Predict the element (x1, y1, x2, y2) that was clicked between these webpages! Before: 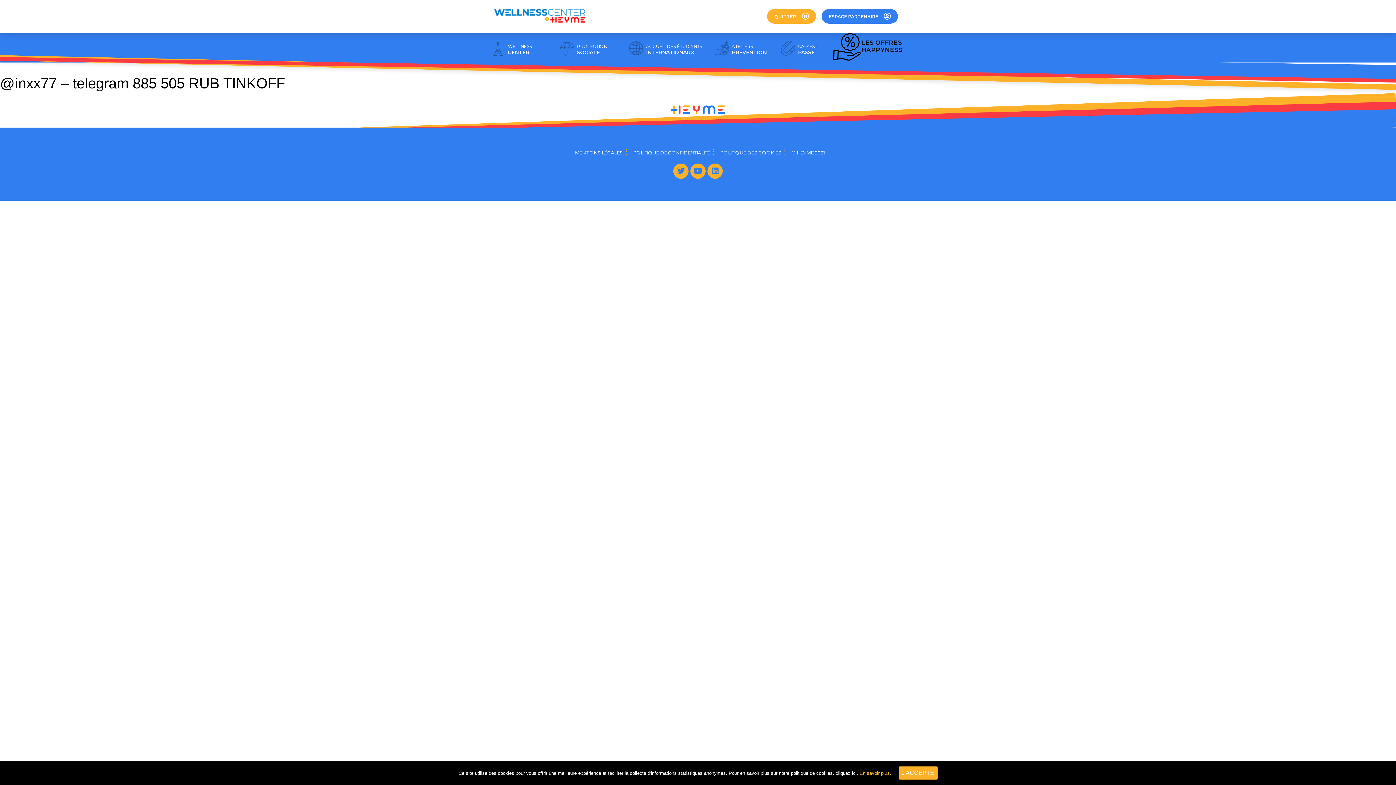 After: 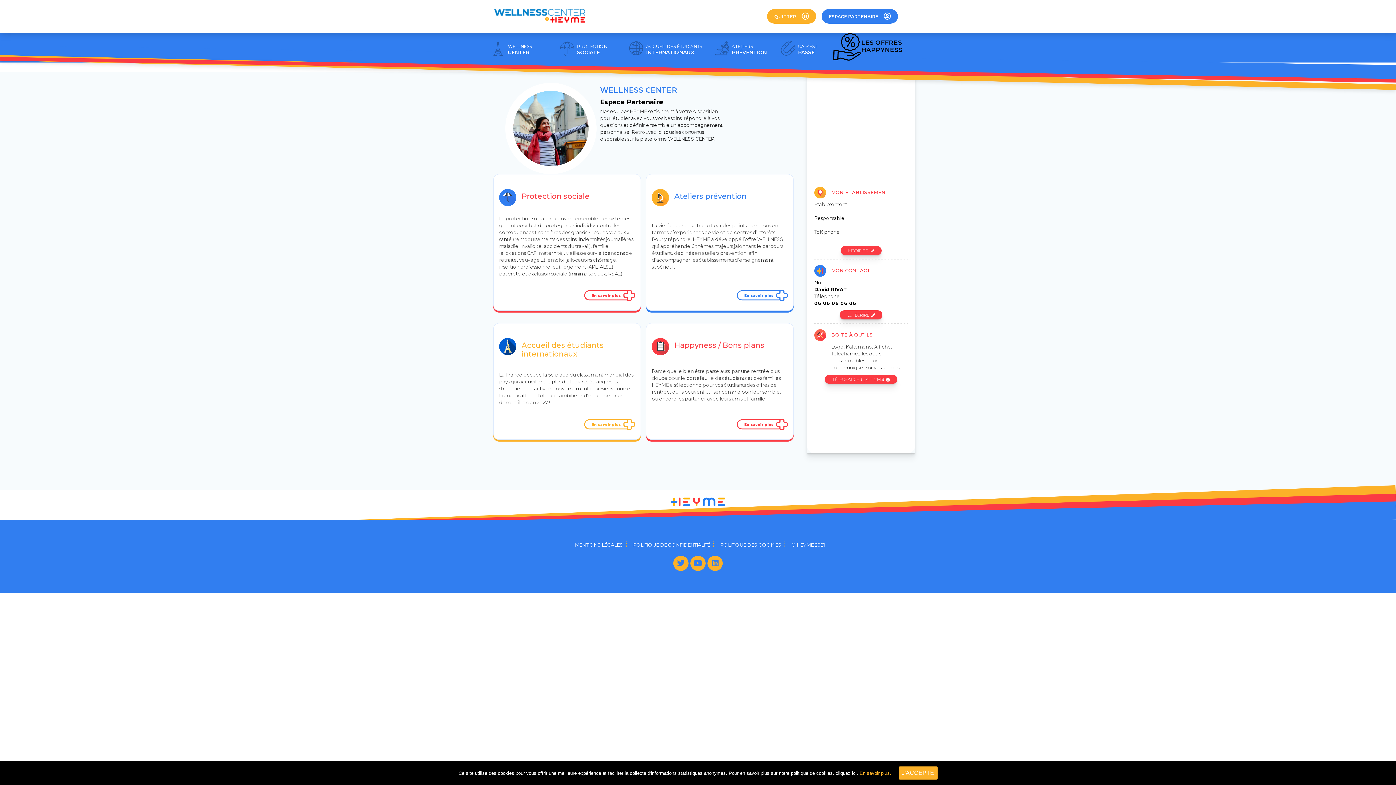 Action: label: ESPACE PARTENAIRE bbox: (821, 9, 898, 23)